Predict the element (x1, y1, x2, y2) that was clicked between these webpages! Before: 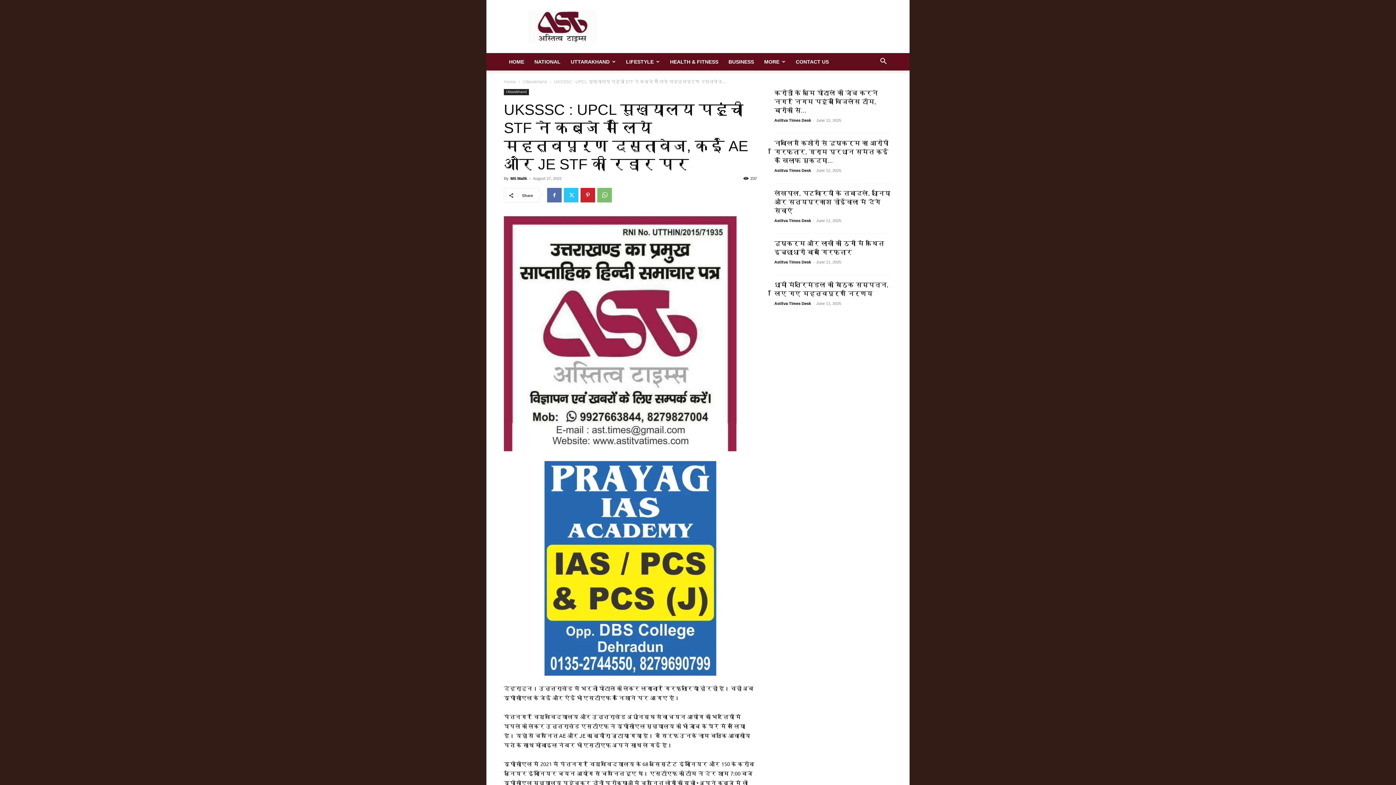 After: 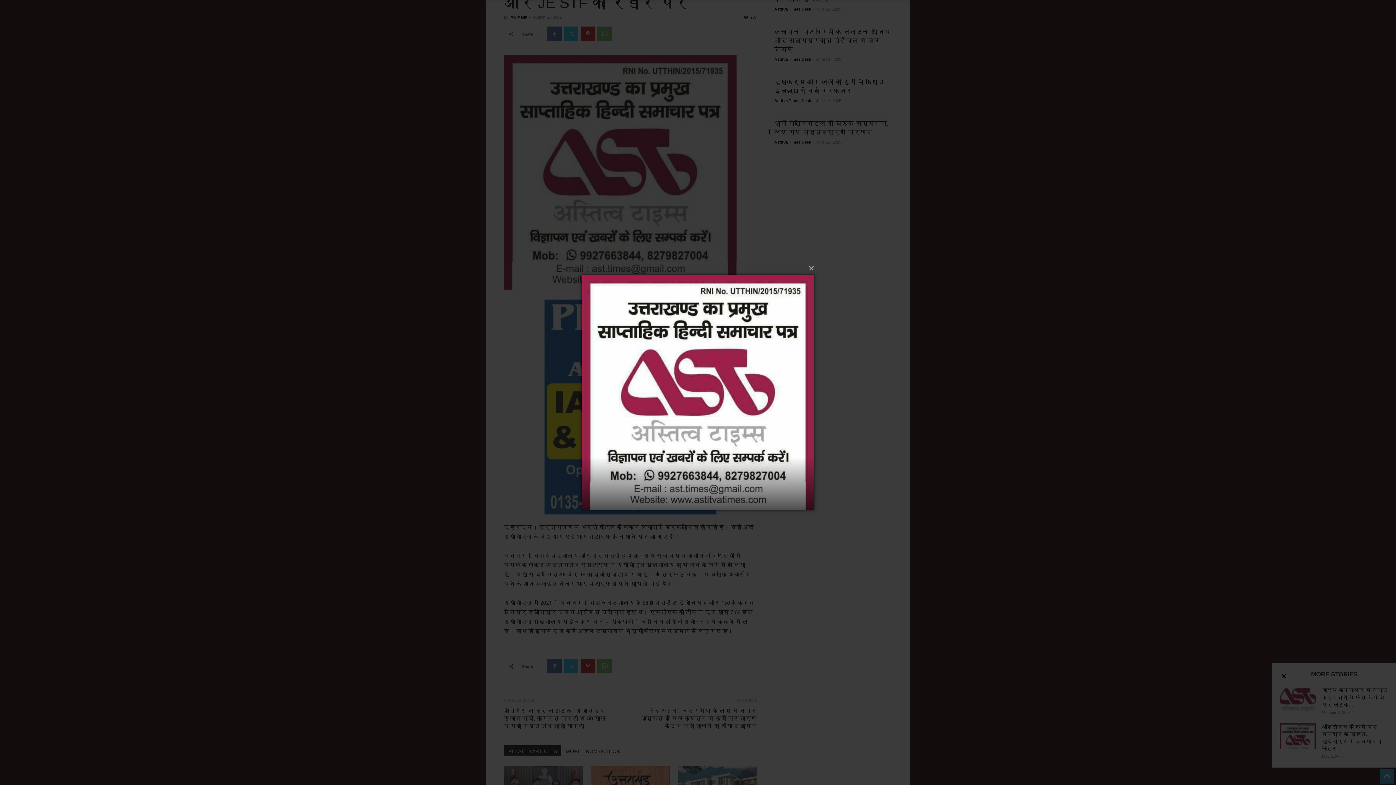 Action: bbox: (504, 216, 757, 451)